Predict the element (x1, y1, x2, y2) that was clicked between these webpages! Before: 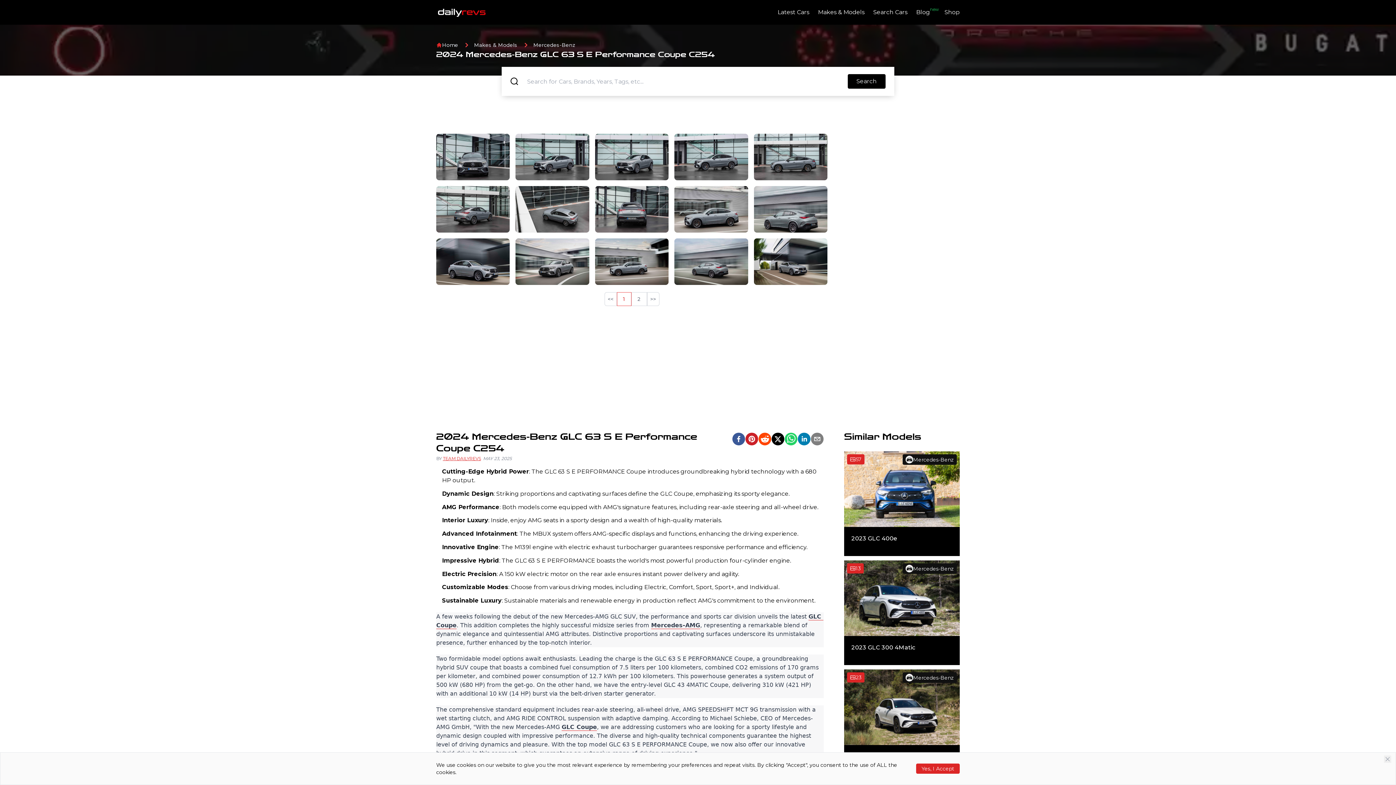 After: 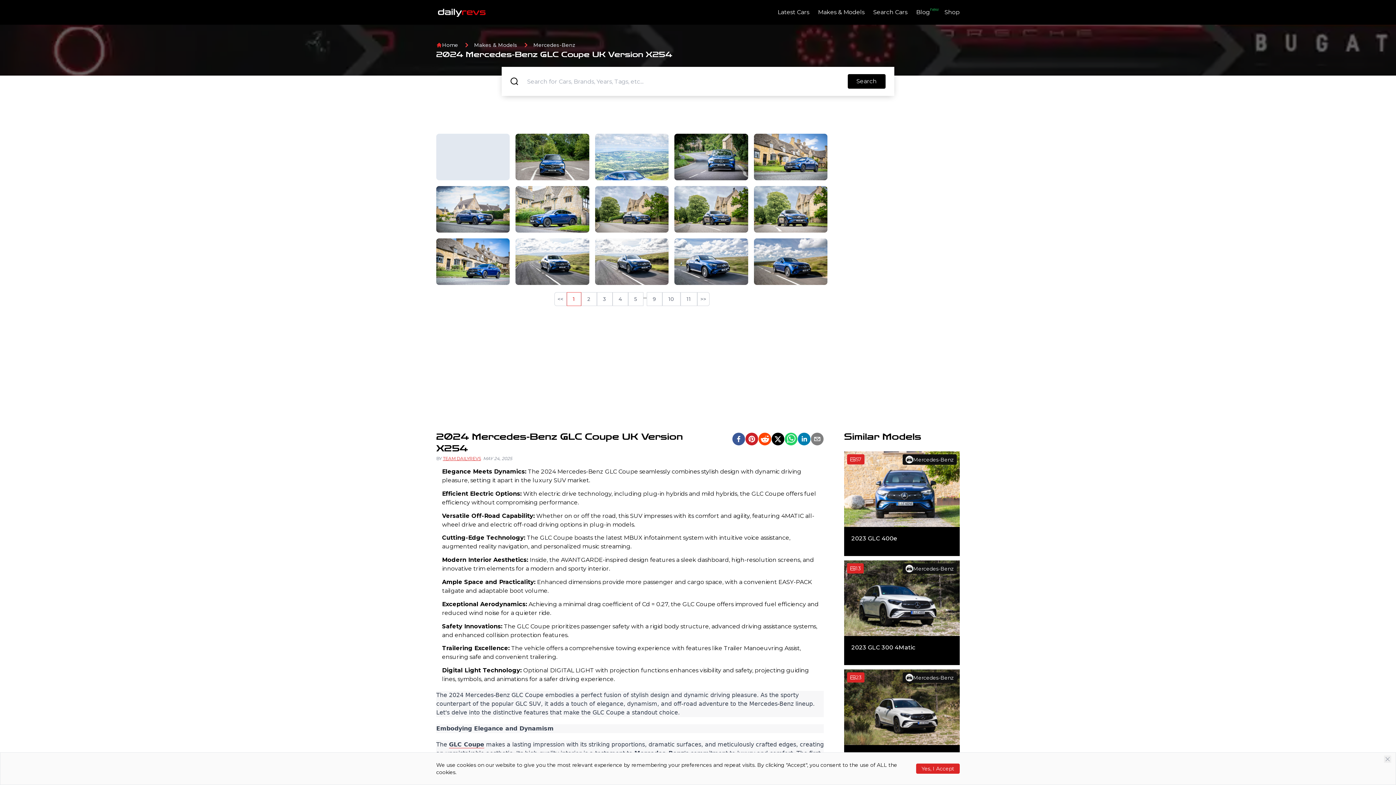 Action: bbox: (561, 613, 597, 620) label: GLC Coupe